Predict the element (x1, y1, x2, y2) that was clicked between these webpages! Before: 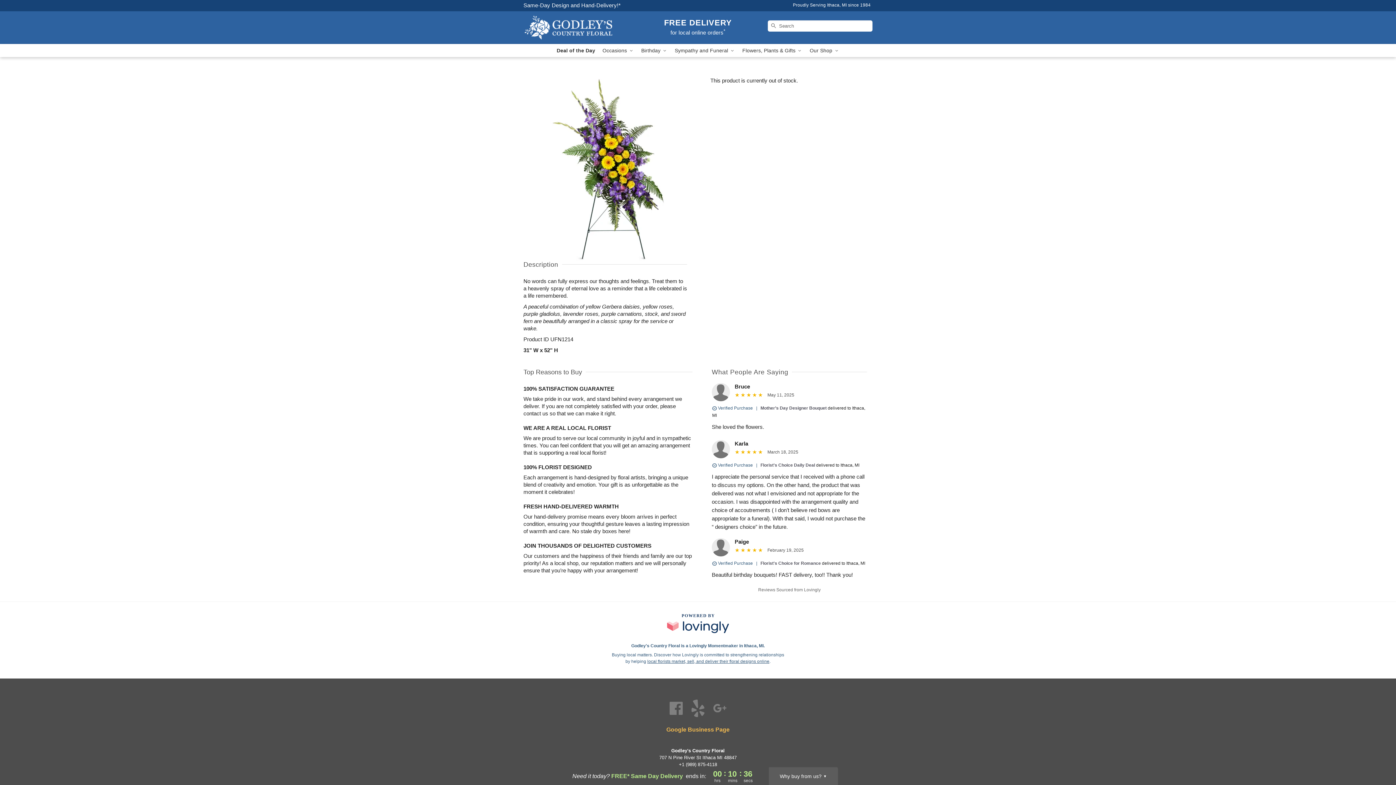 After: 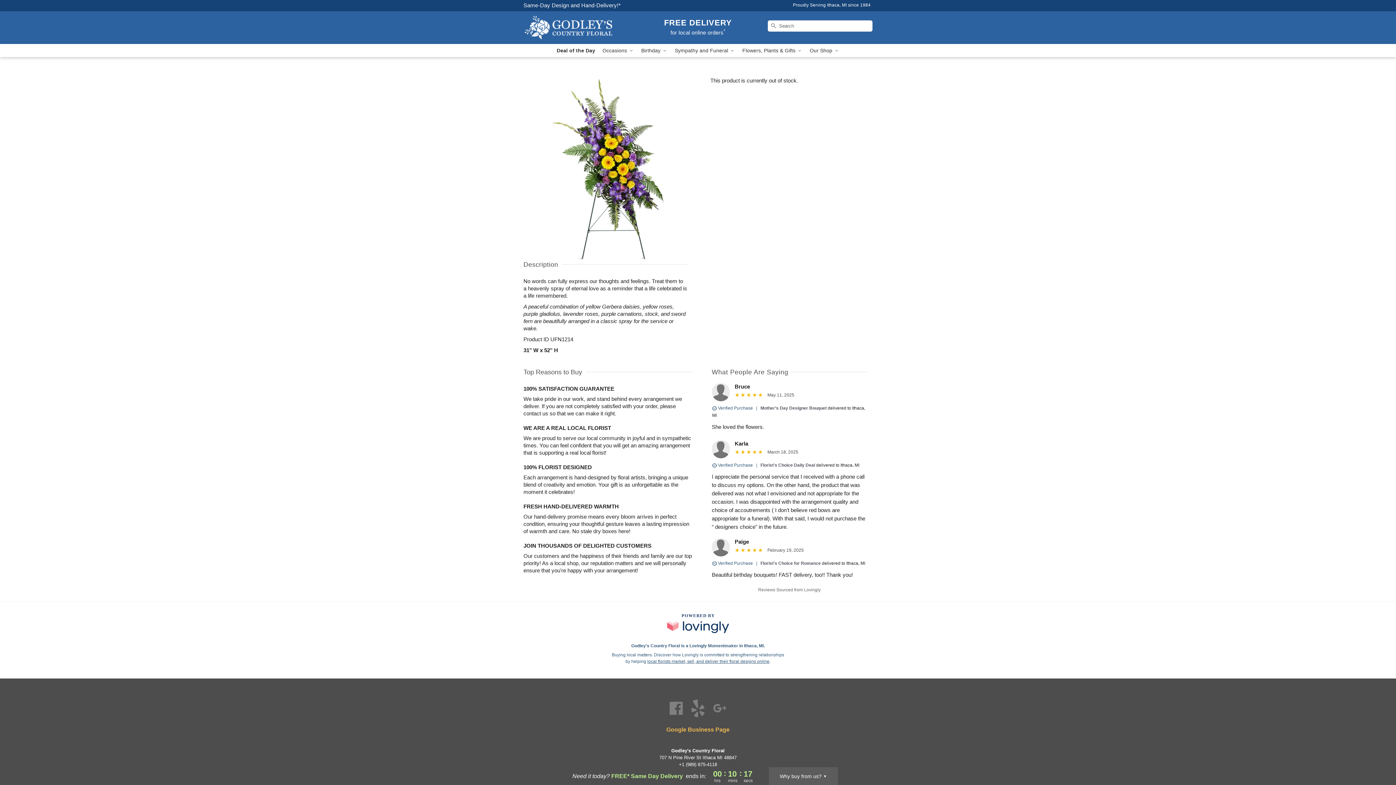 Action: label: Facebook Profile: opens a new window bbox: (669, 705, 684, 711)